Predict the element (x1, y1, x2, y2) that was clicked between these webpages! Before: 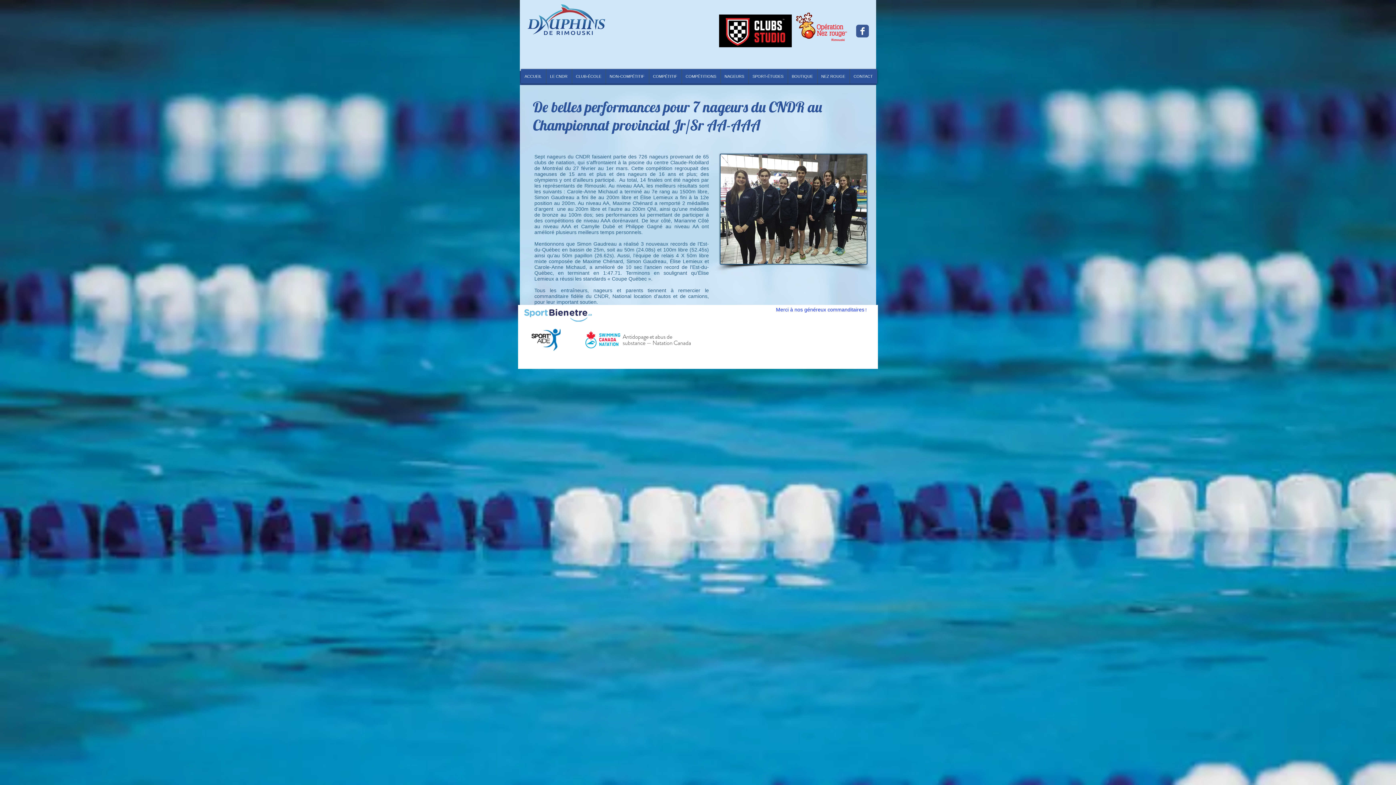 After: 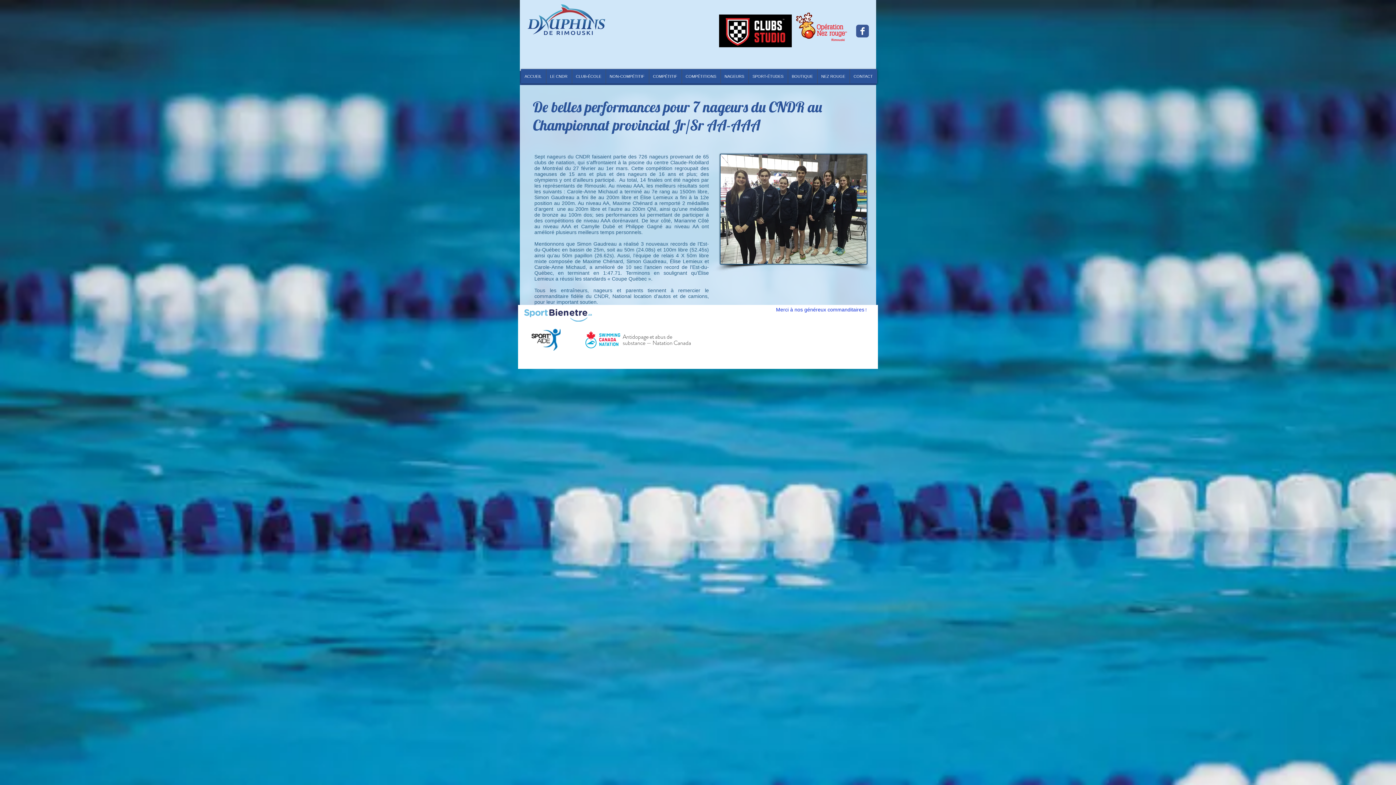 Action: bbox: (531, 329, 560, 350)